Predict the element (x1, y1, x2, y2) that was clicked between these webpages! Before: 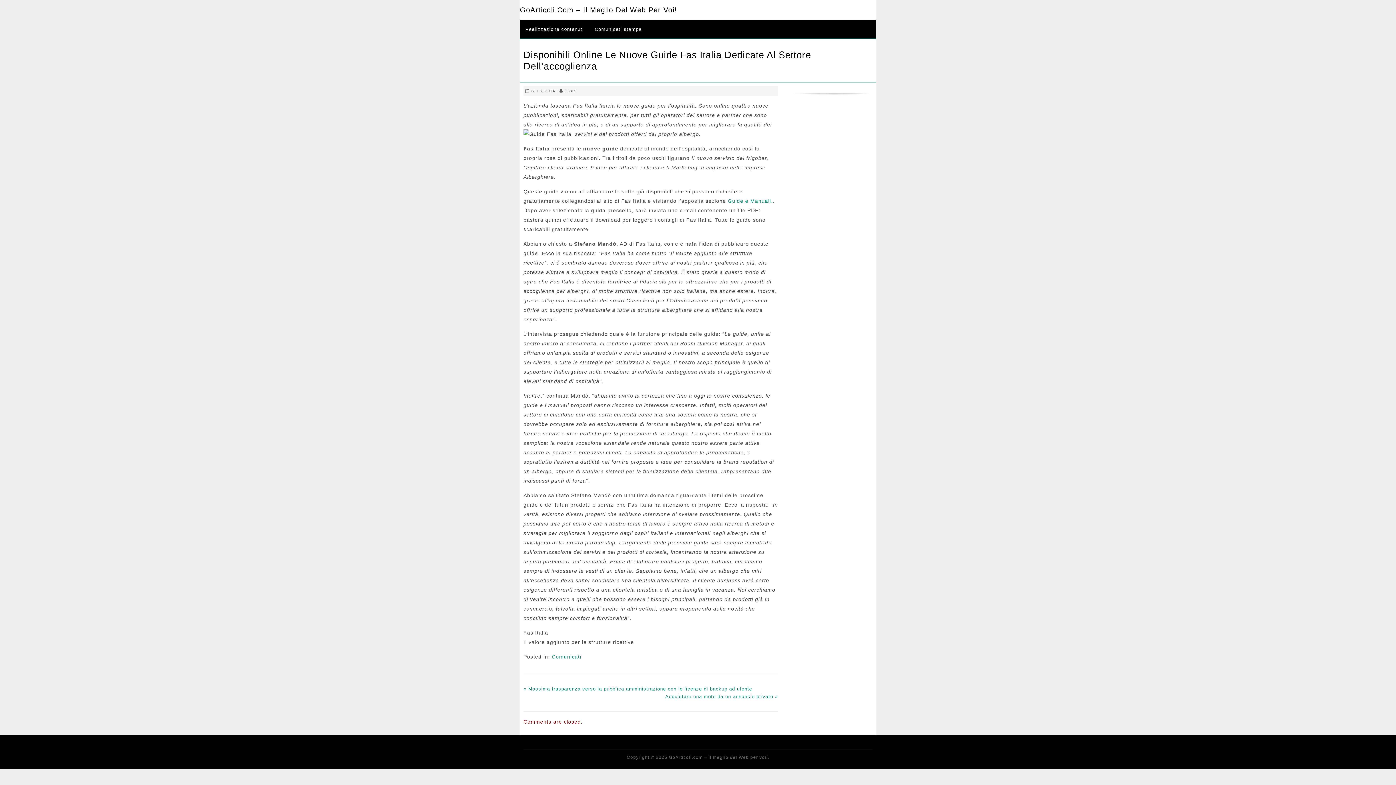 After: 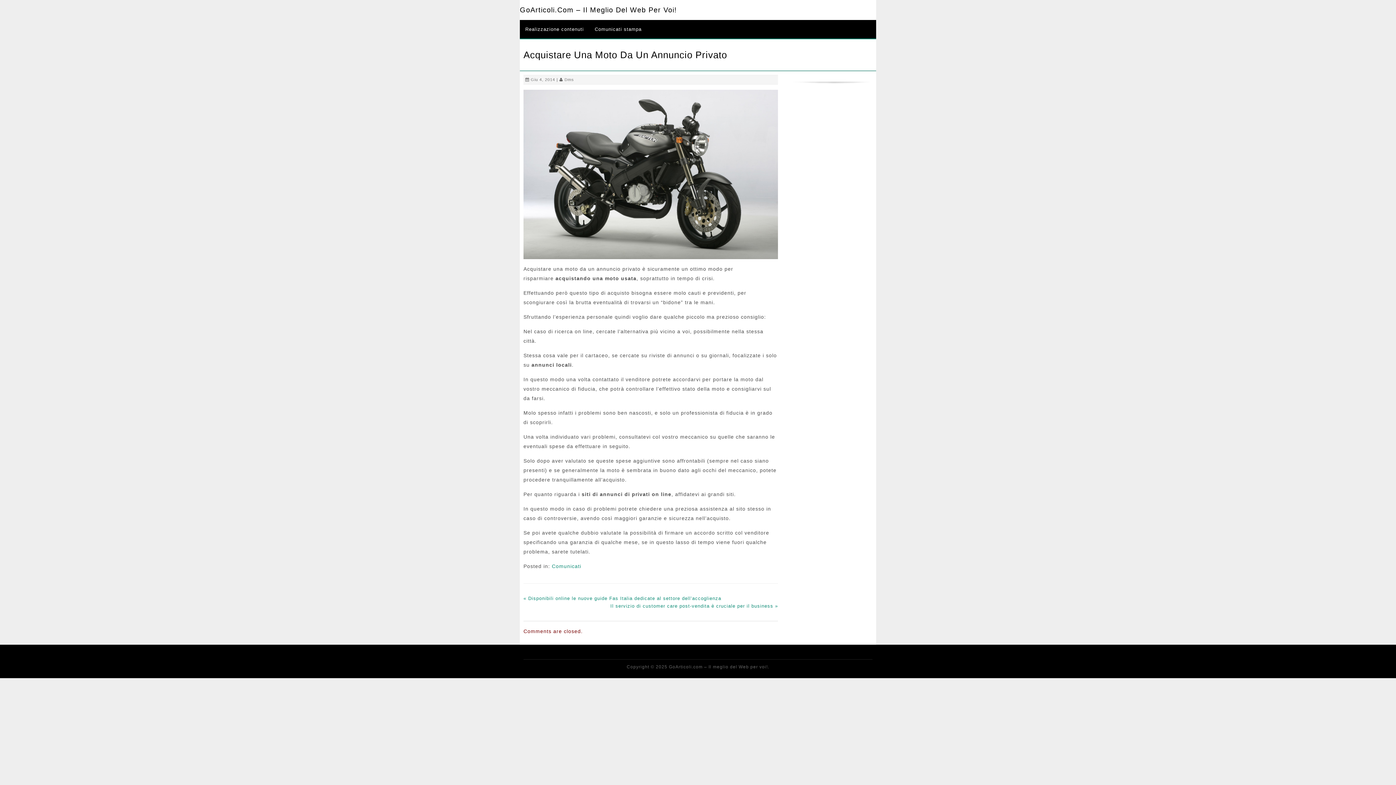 Action: bbox: (665, 694, 778, 699) label: Acquistare una moto da un annuncio privato »